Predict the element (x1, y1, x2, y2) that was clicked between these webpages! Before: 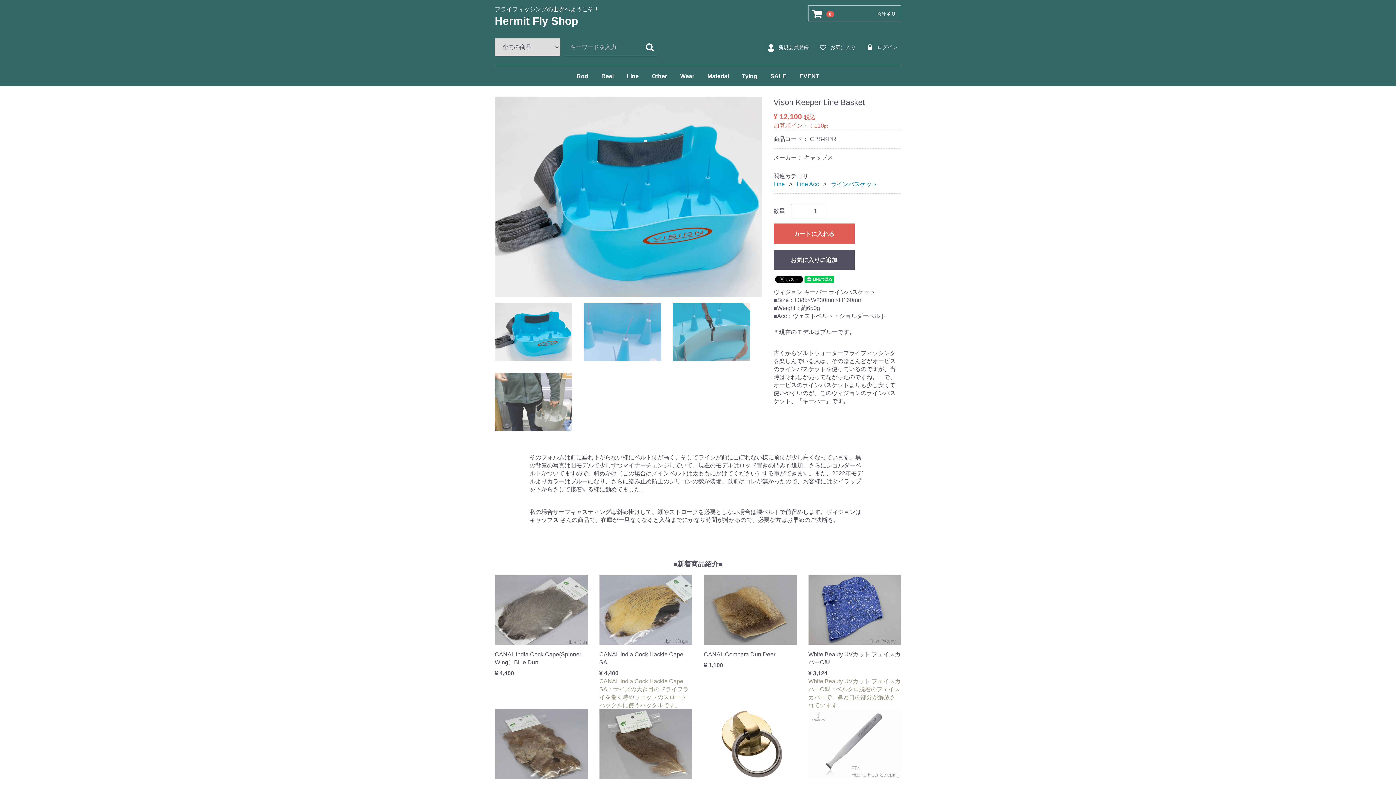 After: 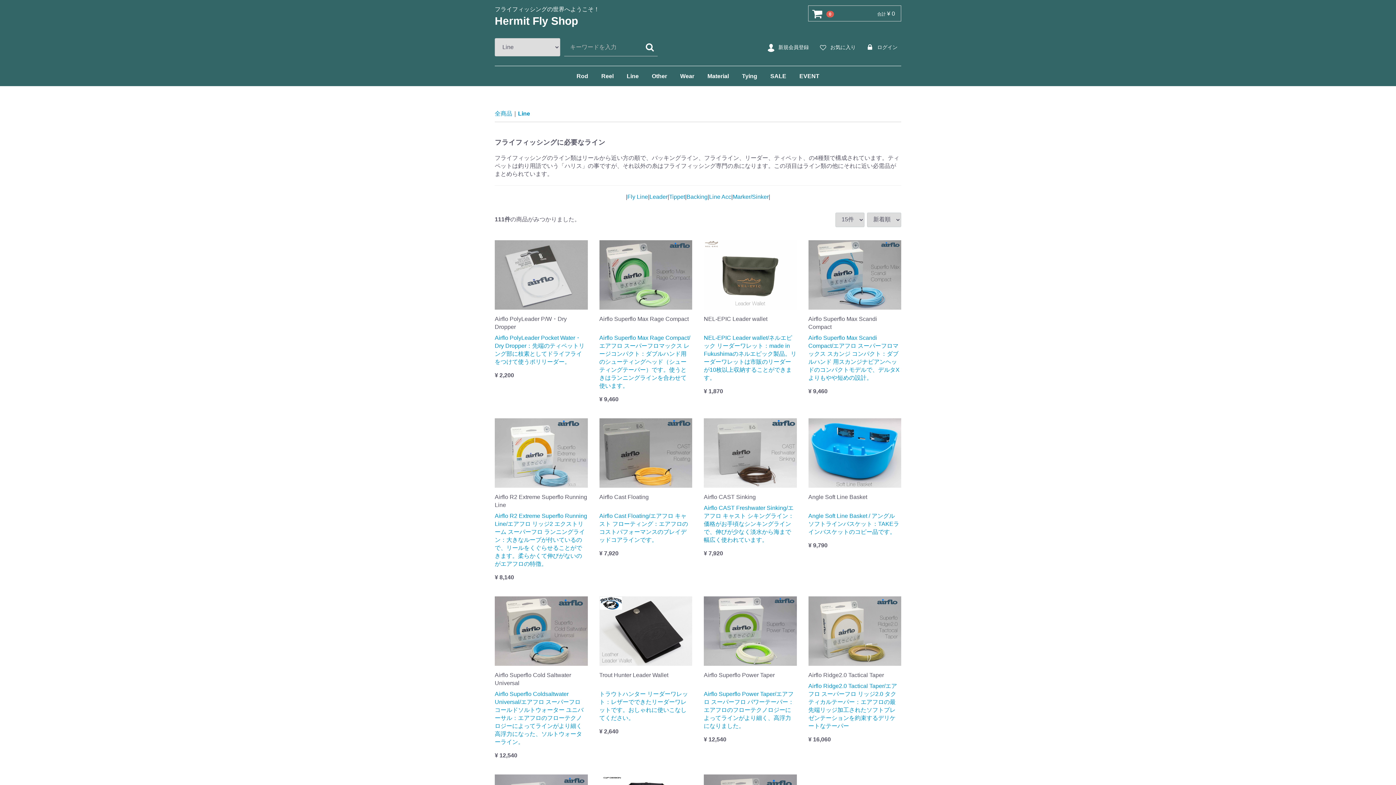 Action: bbox: (773, 180, 787, 188) label: Line